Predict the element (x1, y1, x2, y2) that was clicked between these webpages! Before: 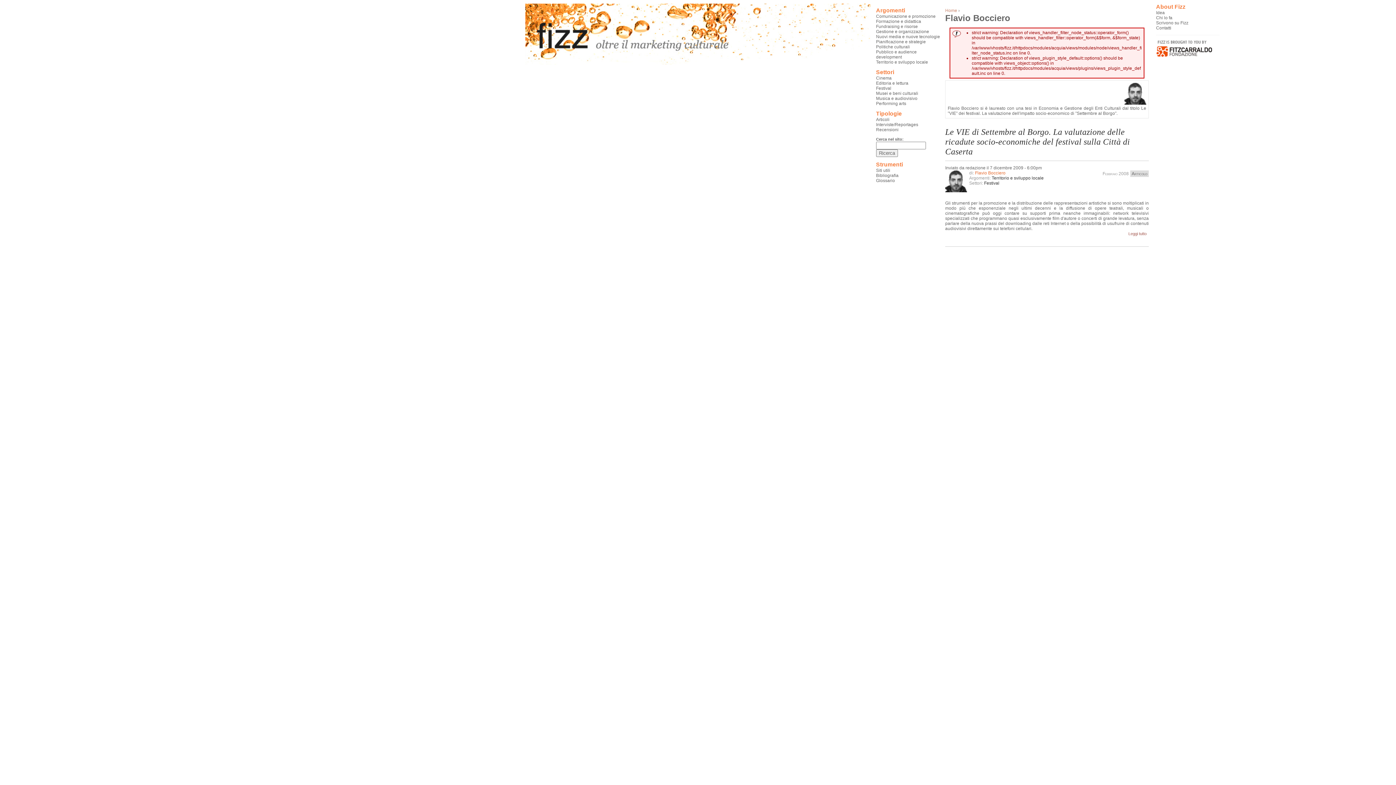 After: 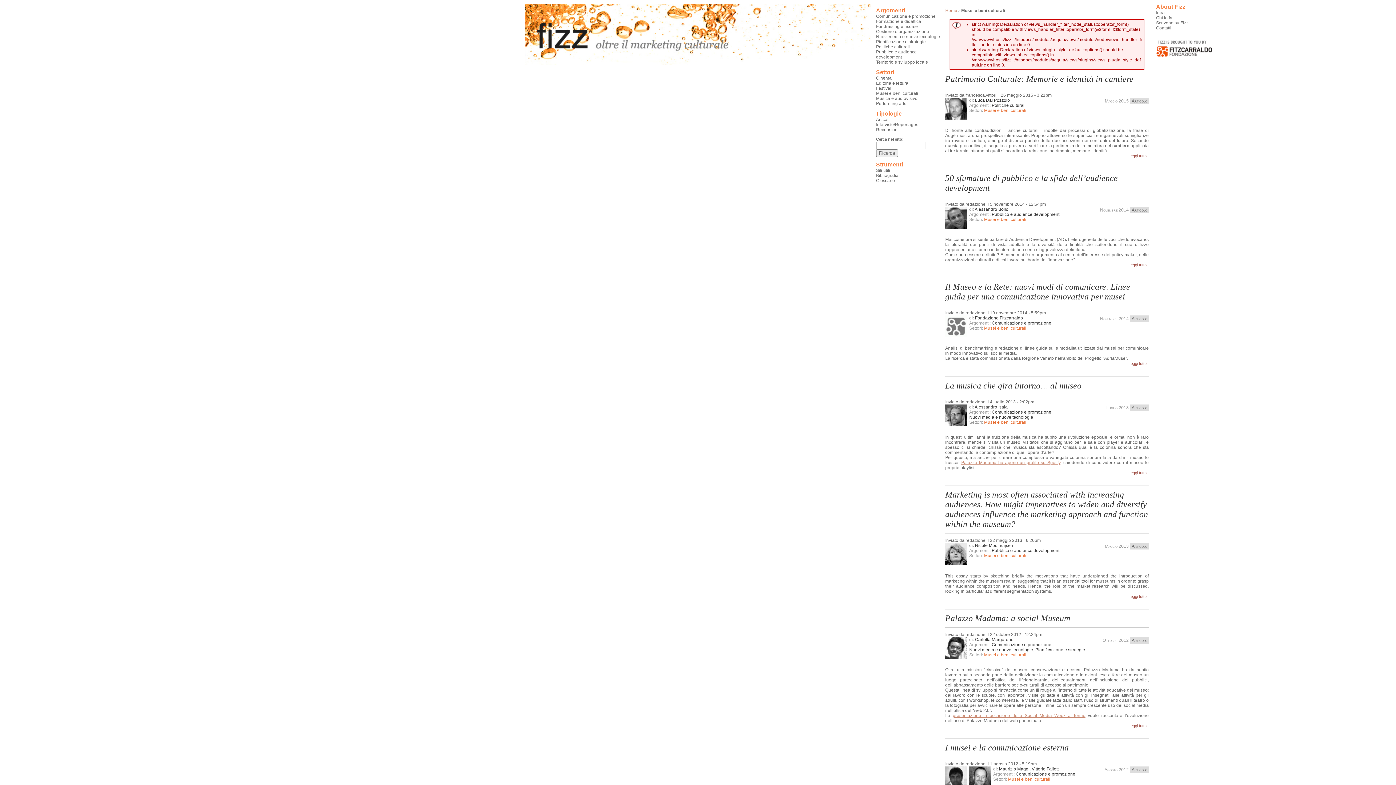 Action: label: Musei e beni culturali bbox: (876, 91, 942, 96)